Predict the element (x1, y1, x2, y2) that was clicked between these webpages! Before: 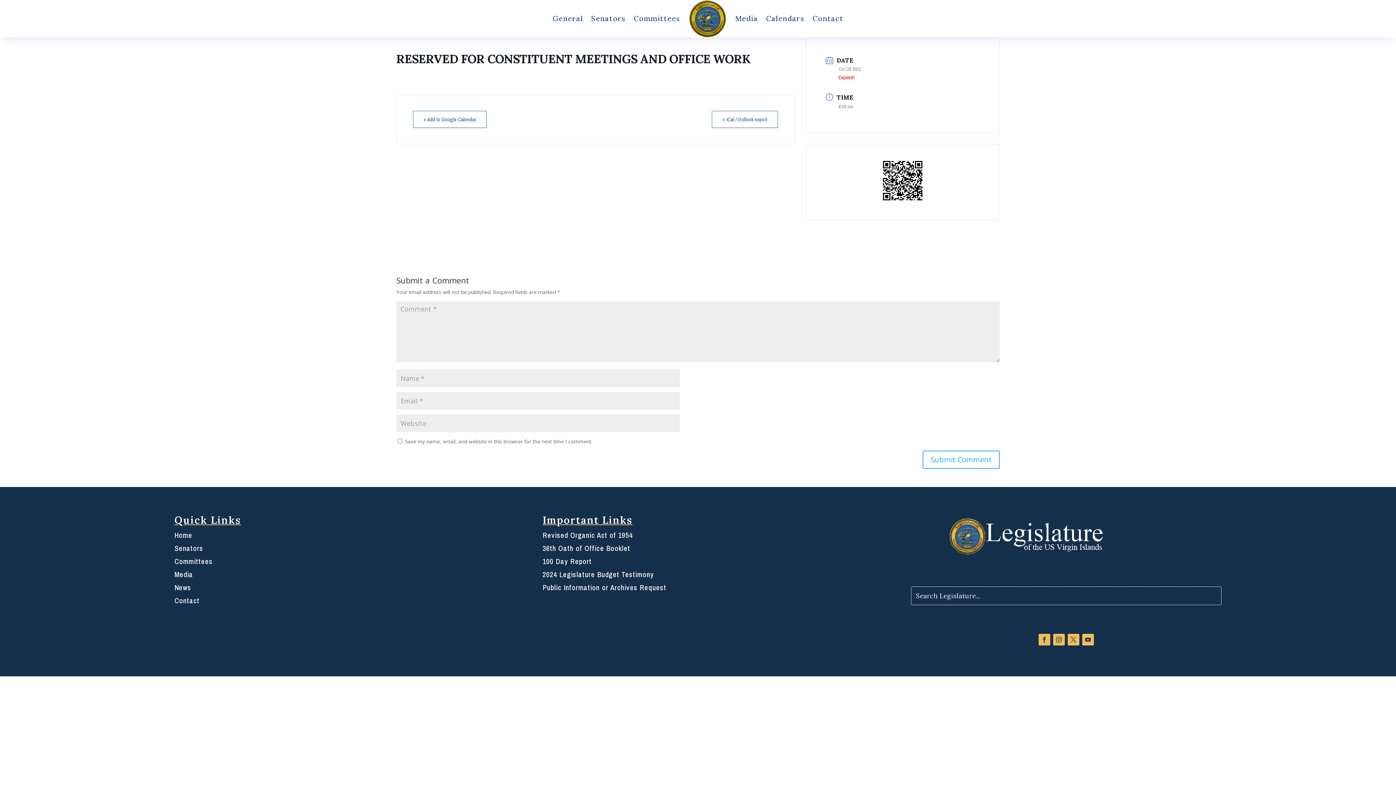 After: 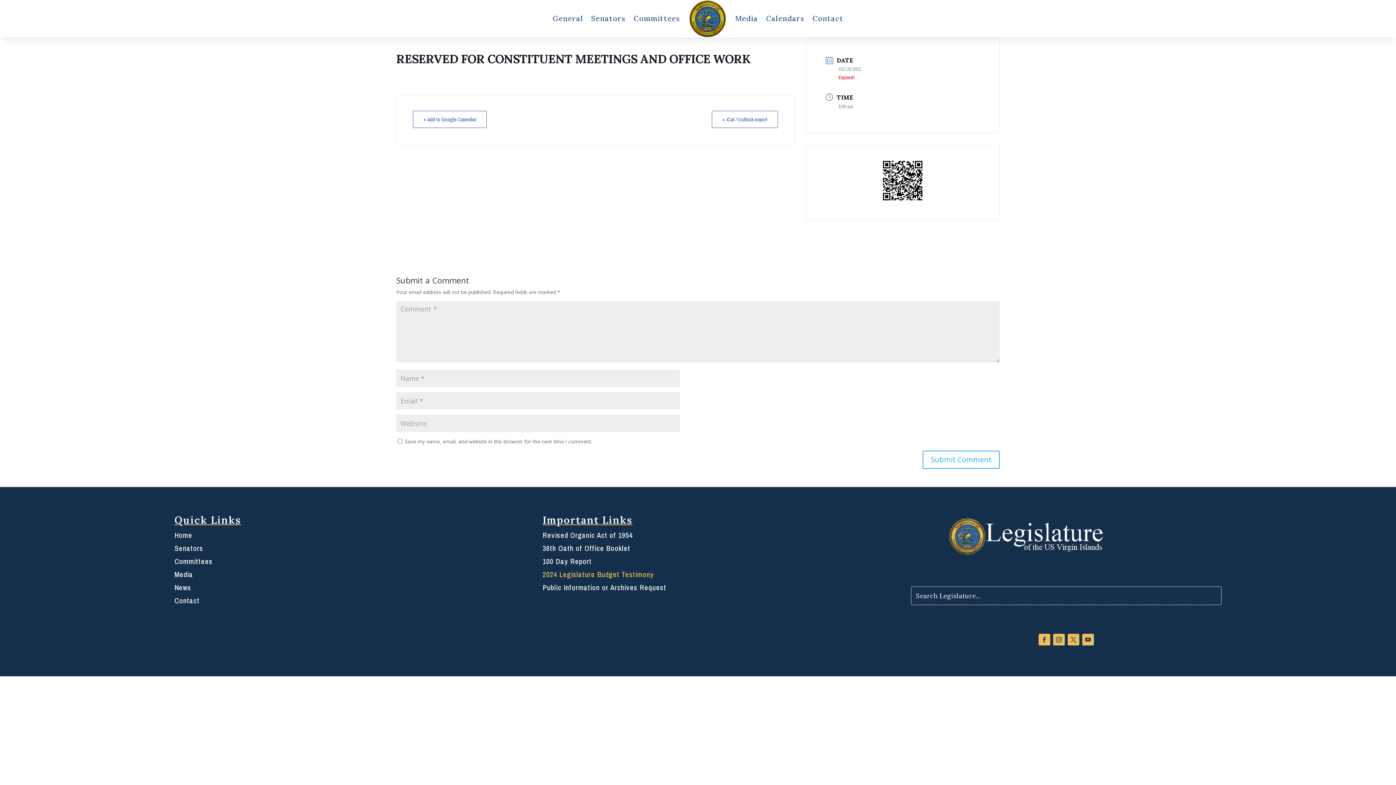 Action: bbox: (542, 569, 654, 579) label: 2024 Legislature Budget Testimony